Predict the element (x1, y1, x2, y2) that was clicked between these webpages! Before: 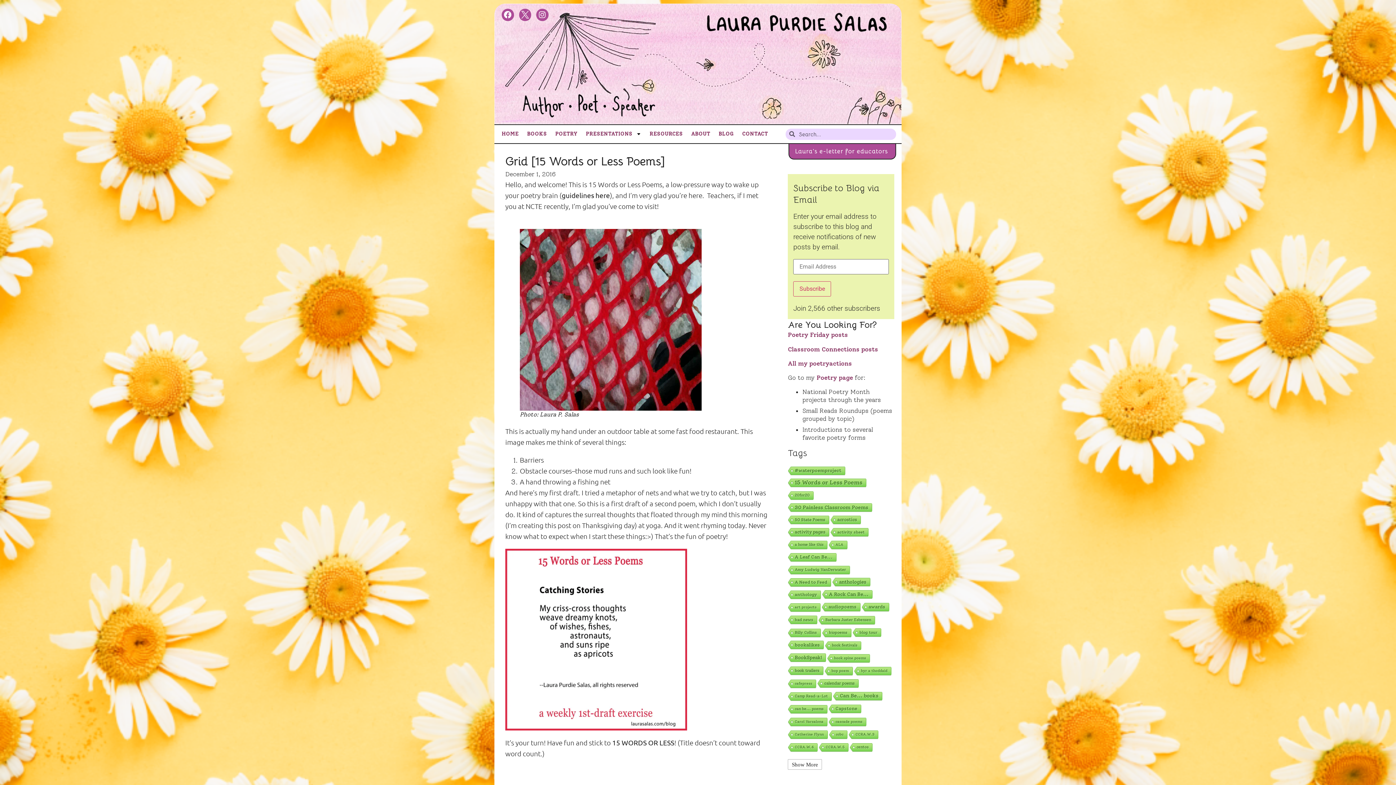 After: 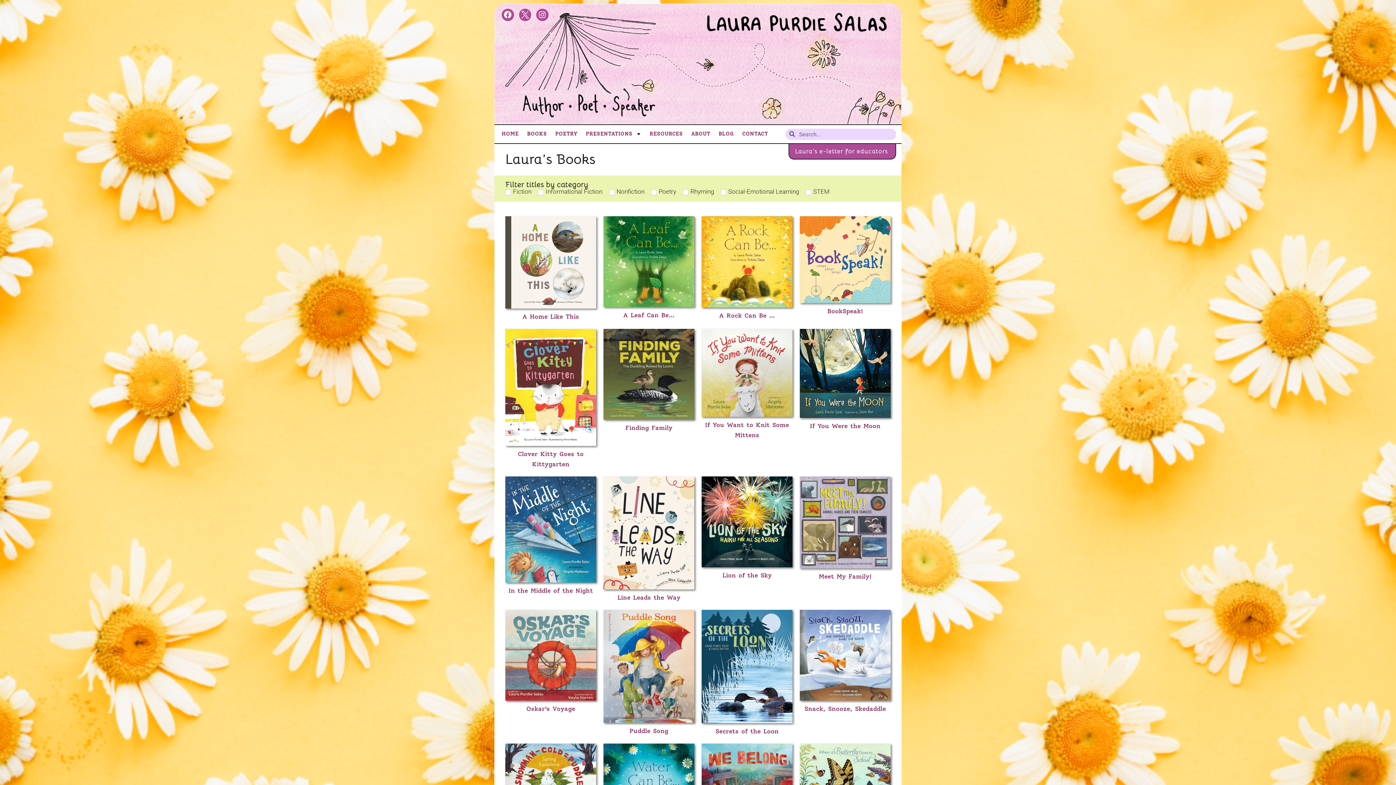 Action: bbox: (527, 130, 547, 137) label: BOOKS